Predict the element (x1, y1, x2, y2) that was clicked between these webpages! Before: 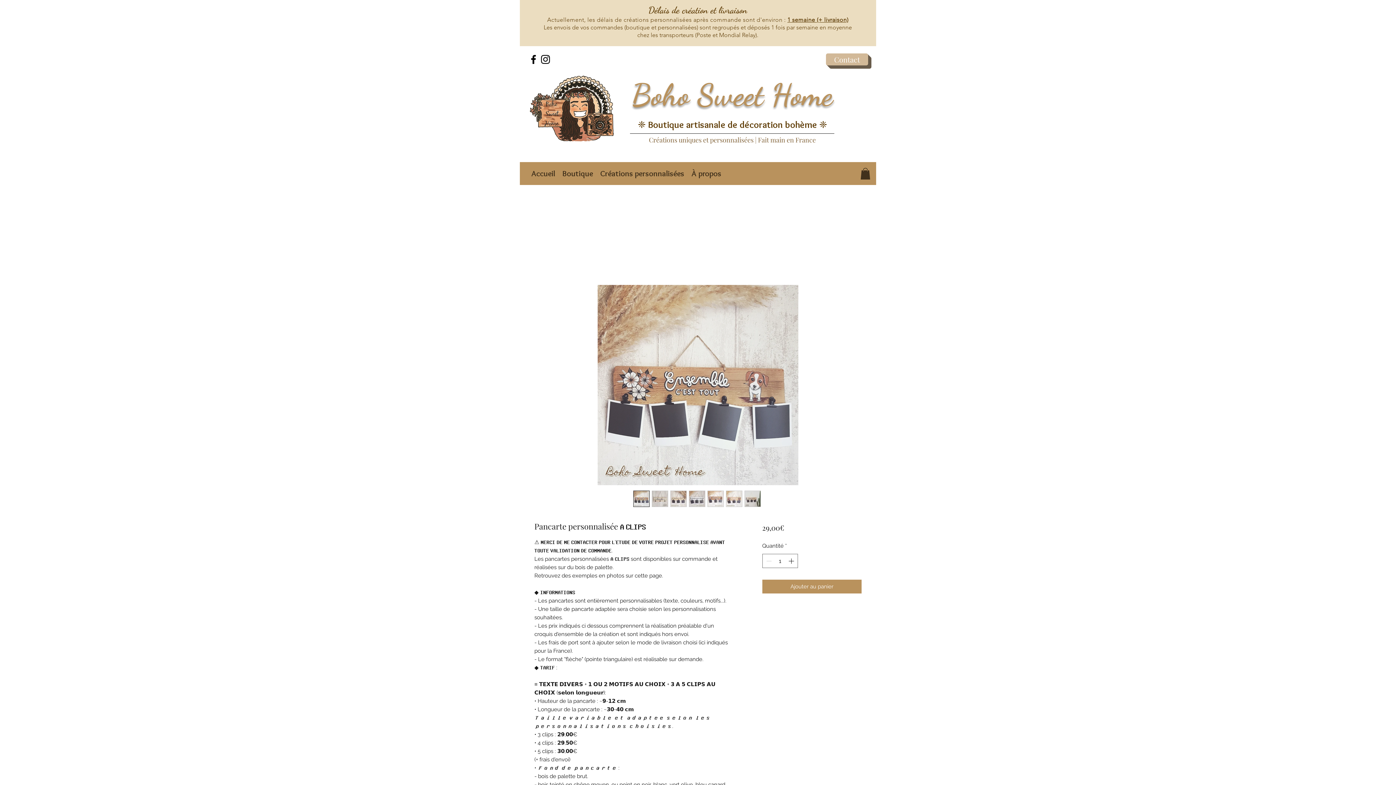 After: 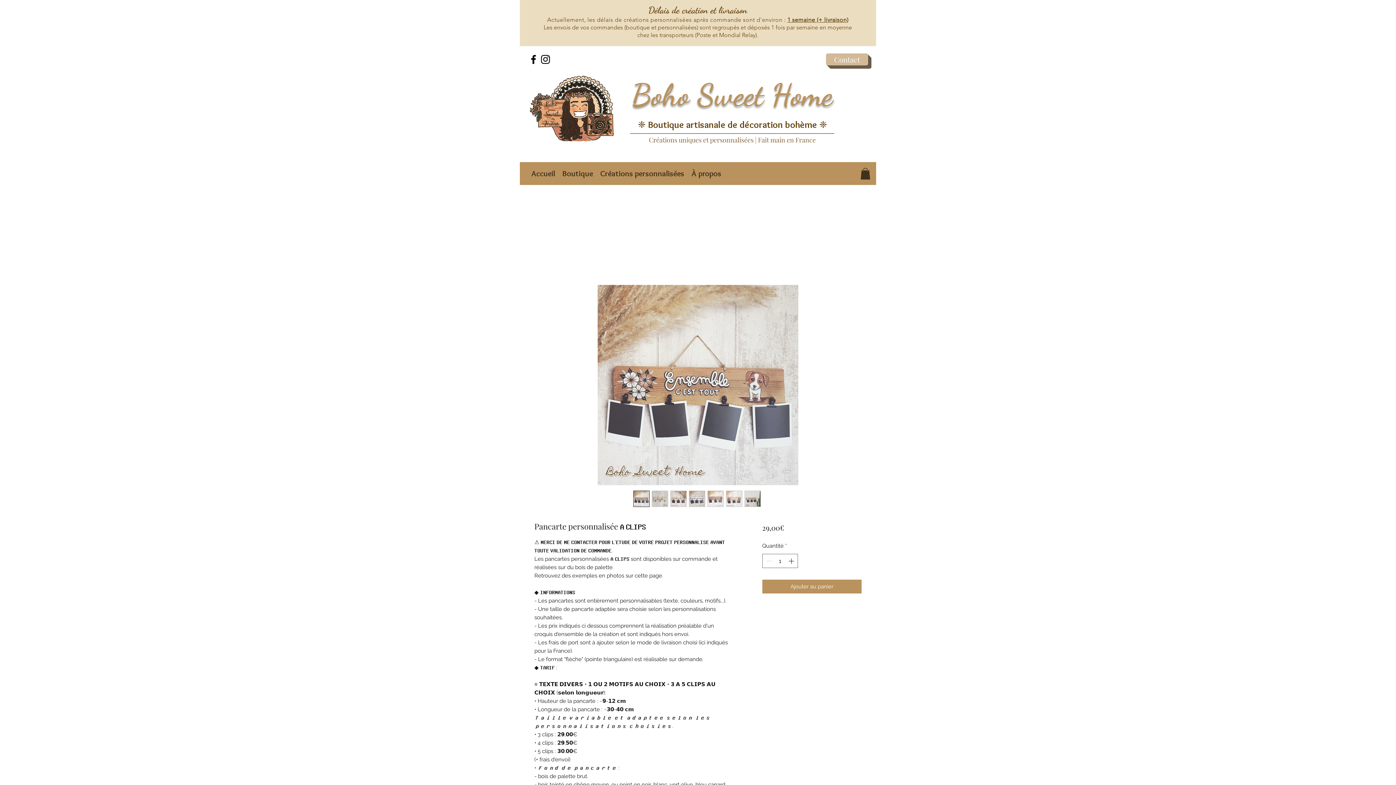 Action: label: facebook bbox: (527, 53, 539, 65)